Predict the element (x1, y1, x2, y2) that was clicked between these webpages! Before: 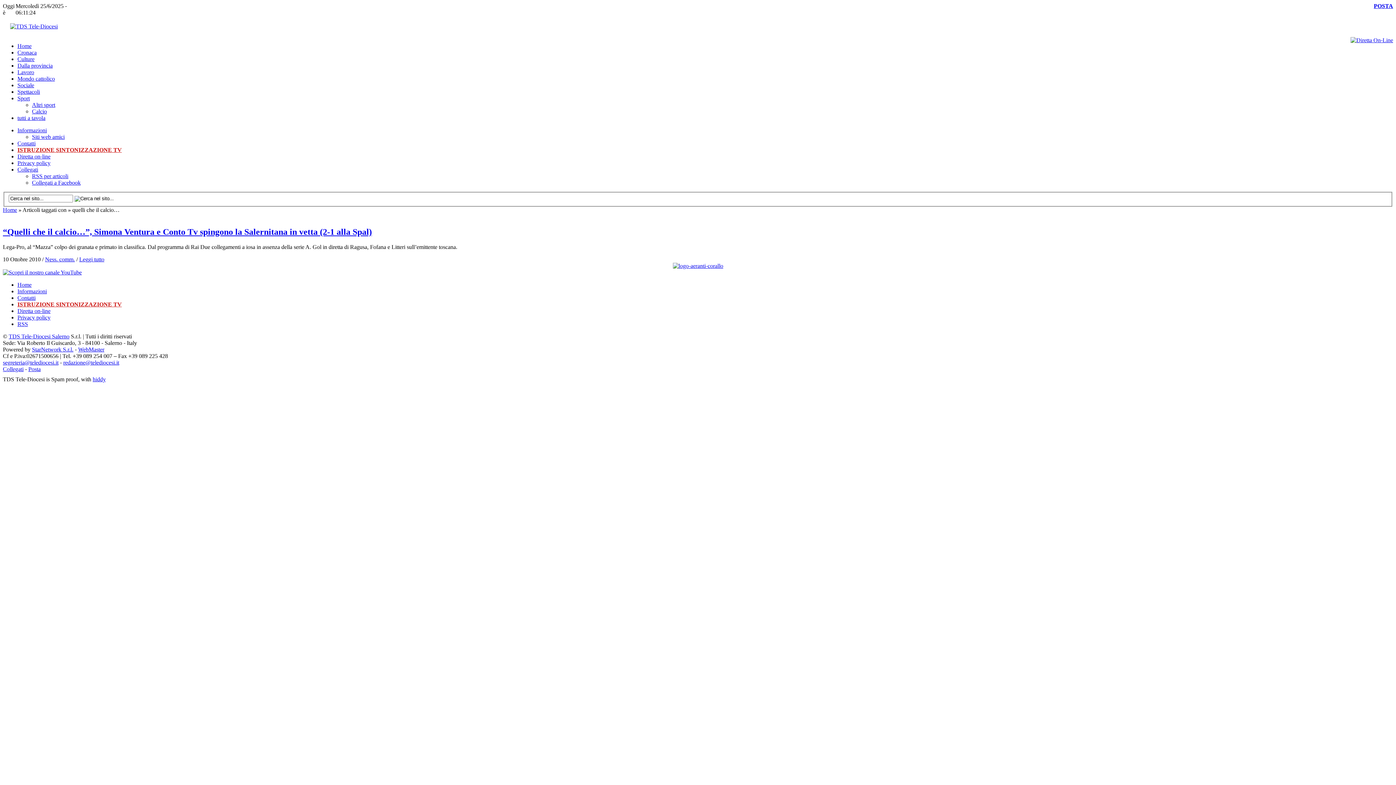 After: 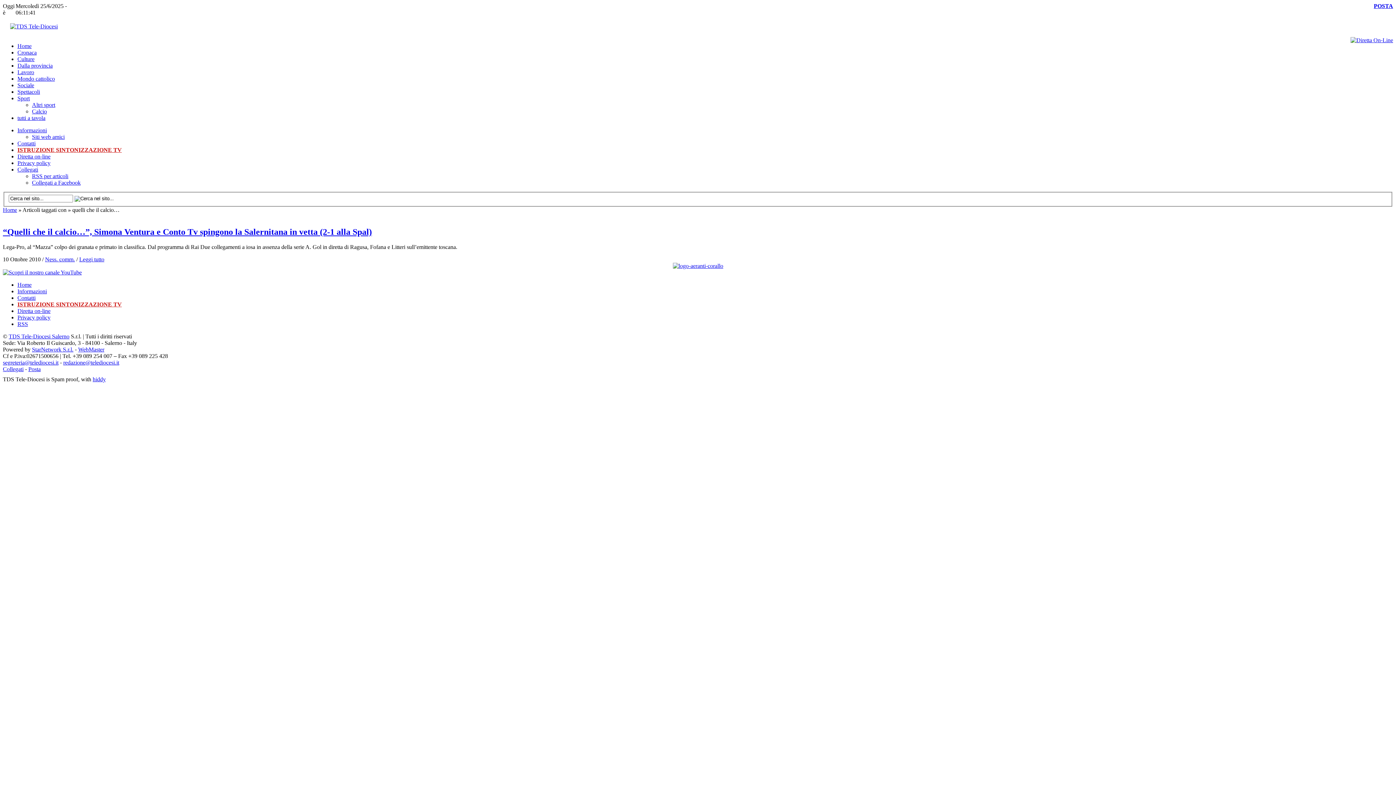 Action: bbox: (92, 376, 105, 382) label: hiddy